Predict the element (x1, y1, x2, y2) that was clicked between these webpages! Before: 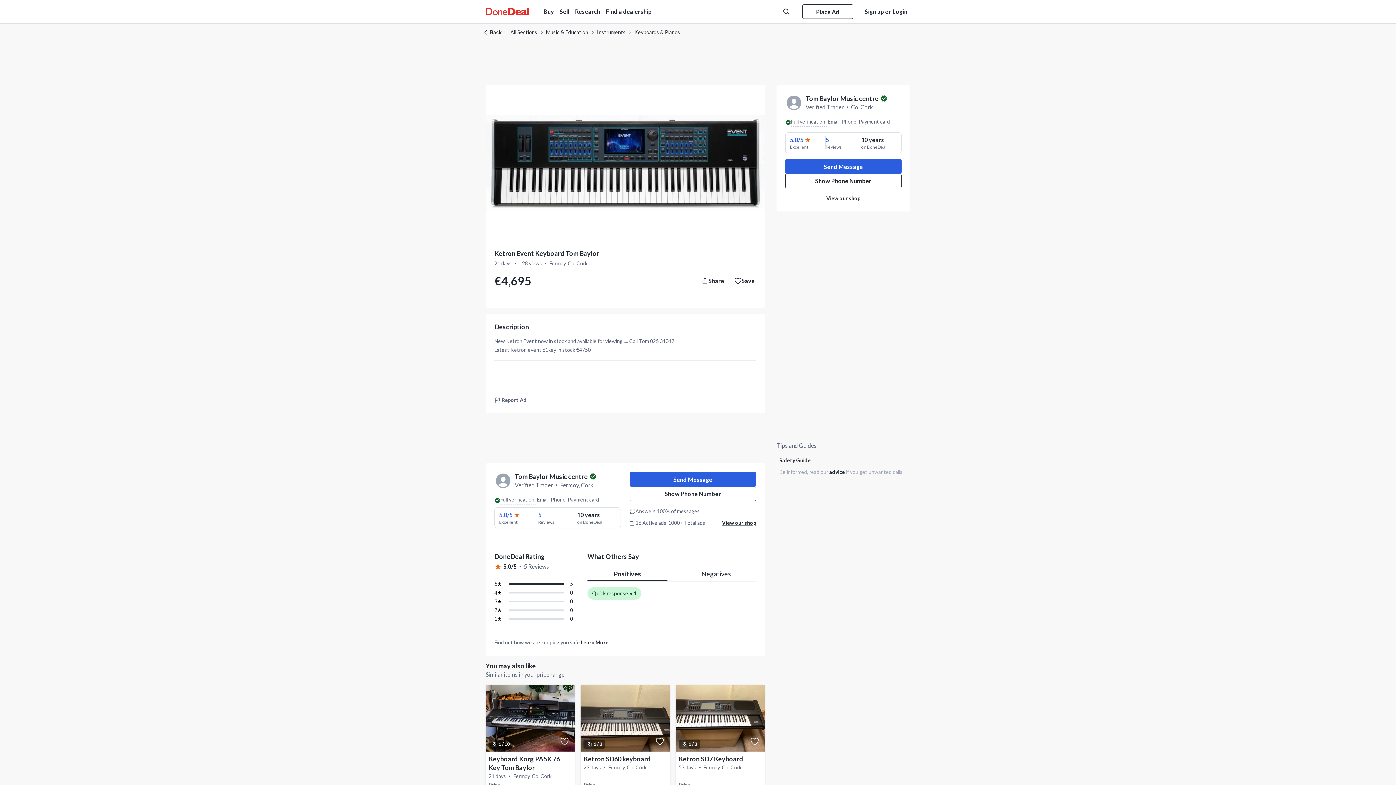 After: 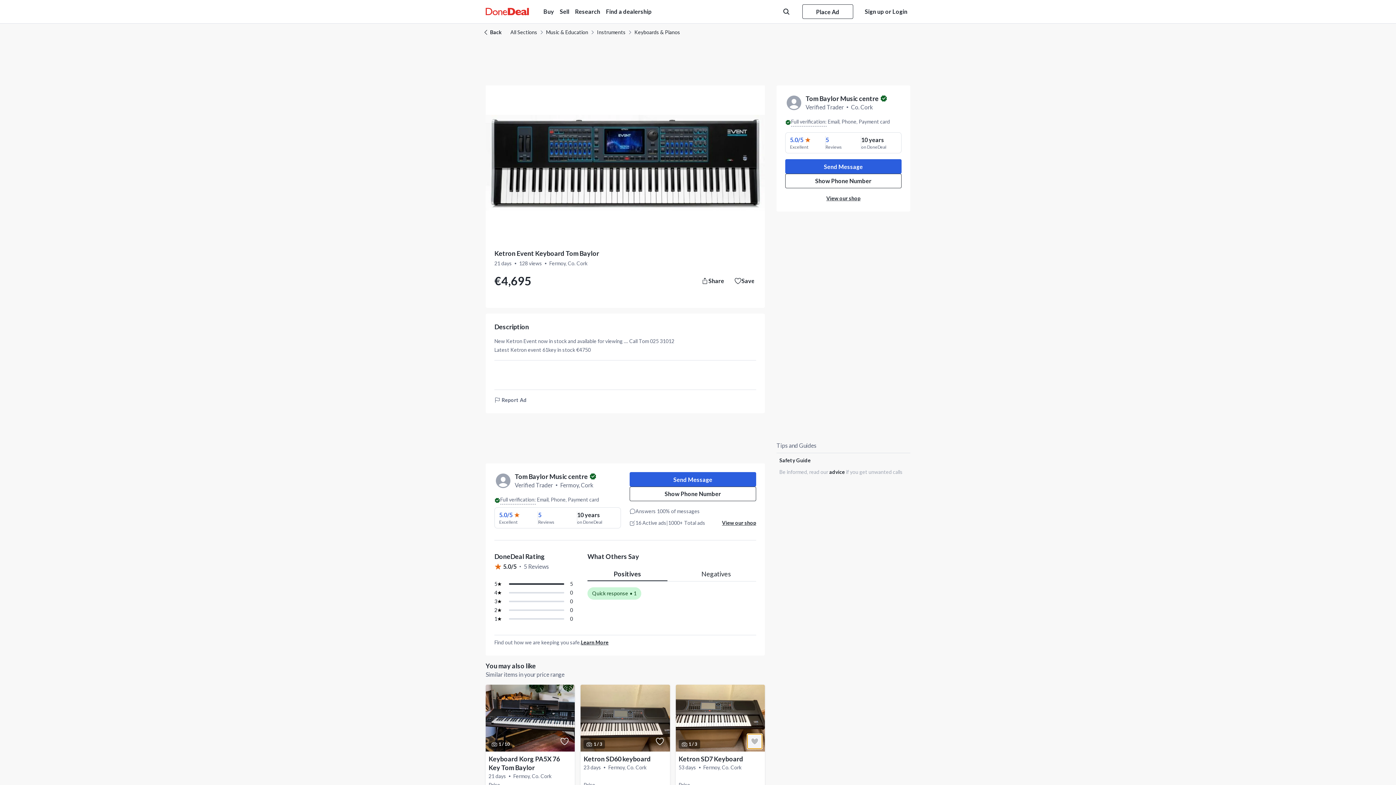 Action: label: Save this ad bbox: (747, 734, 762, 749)